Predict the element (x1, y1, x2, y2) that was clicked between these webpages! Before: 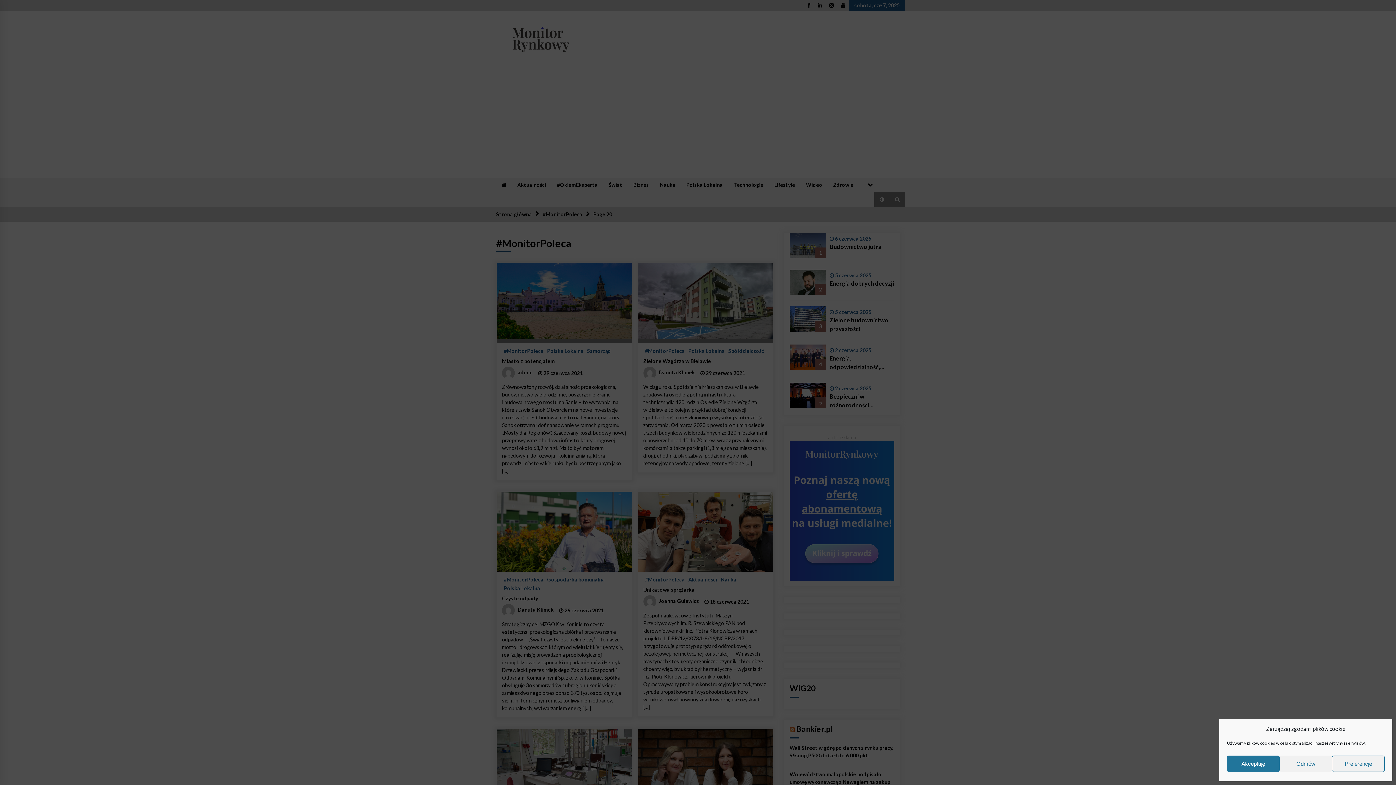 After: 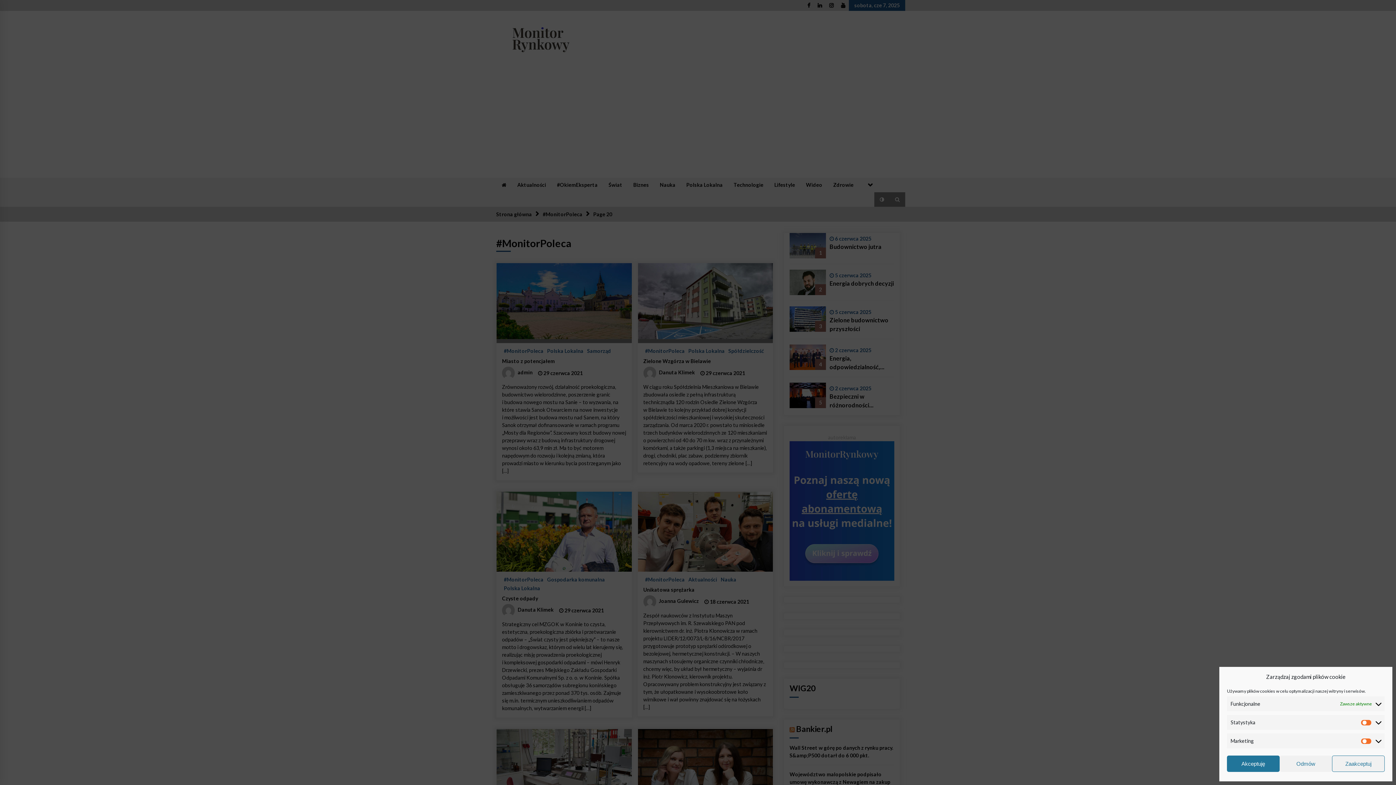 Action: bbox: (1332, 756, 1385, 772) label: Preferencje